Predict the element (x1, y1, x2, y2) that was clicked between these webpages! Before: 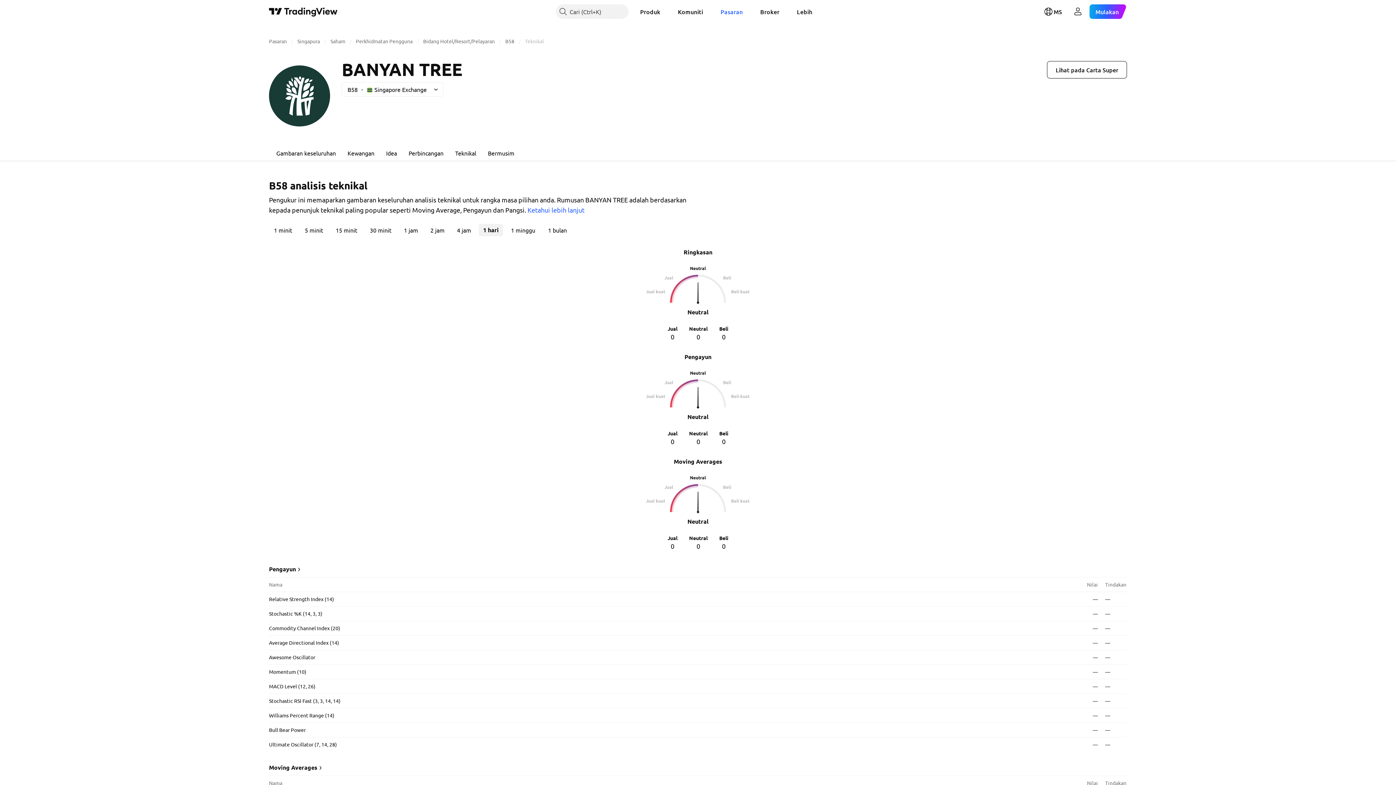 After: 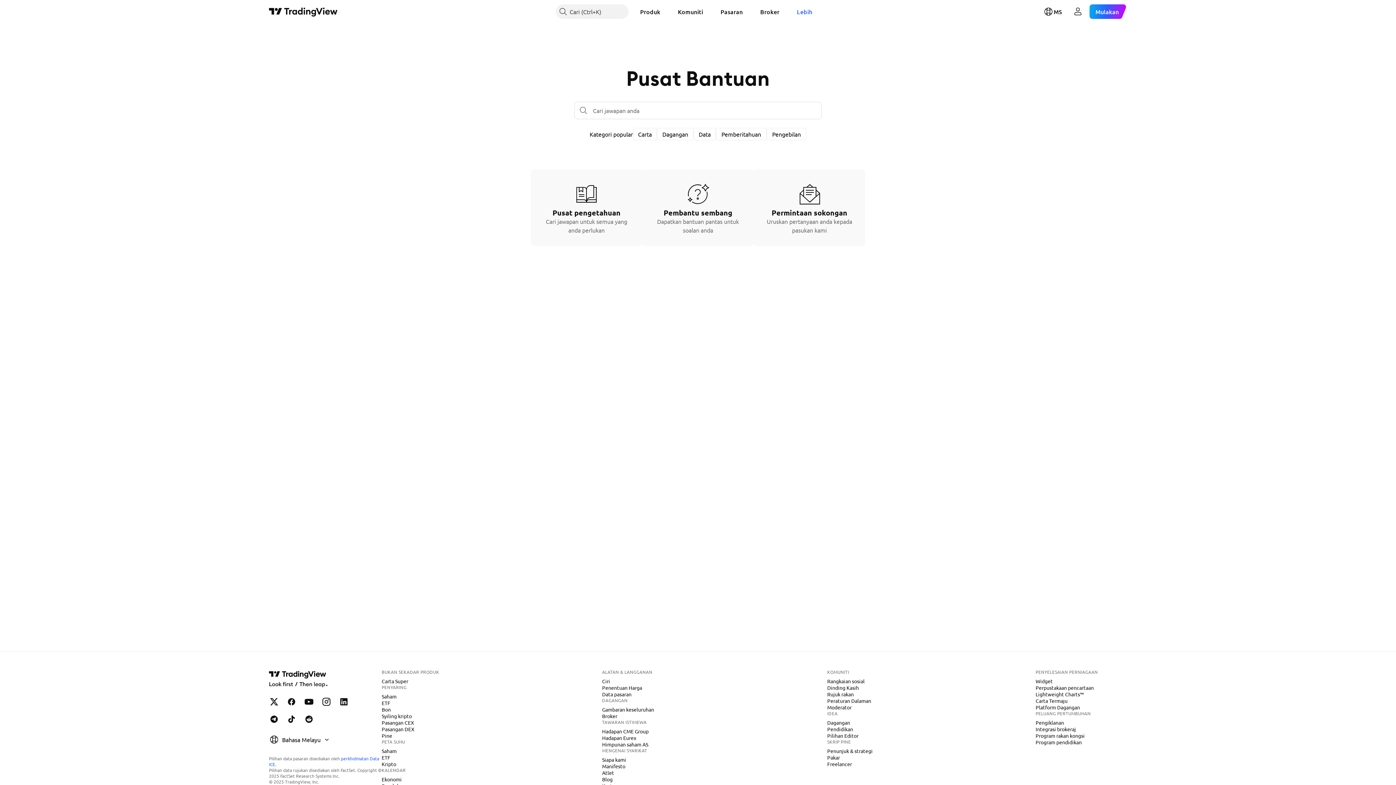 Action: bbox: (791, 4, 818, 18) label: Lebih